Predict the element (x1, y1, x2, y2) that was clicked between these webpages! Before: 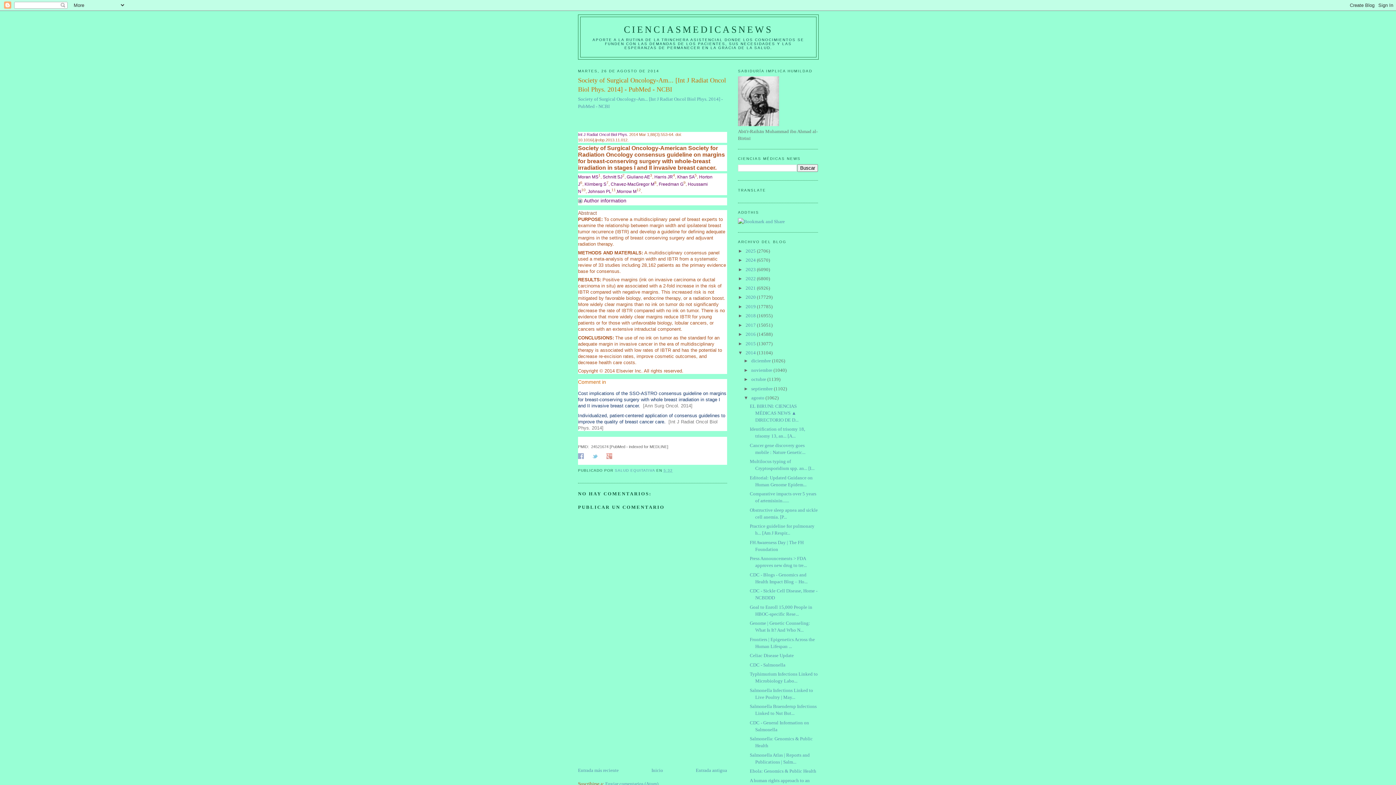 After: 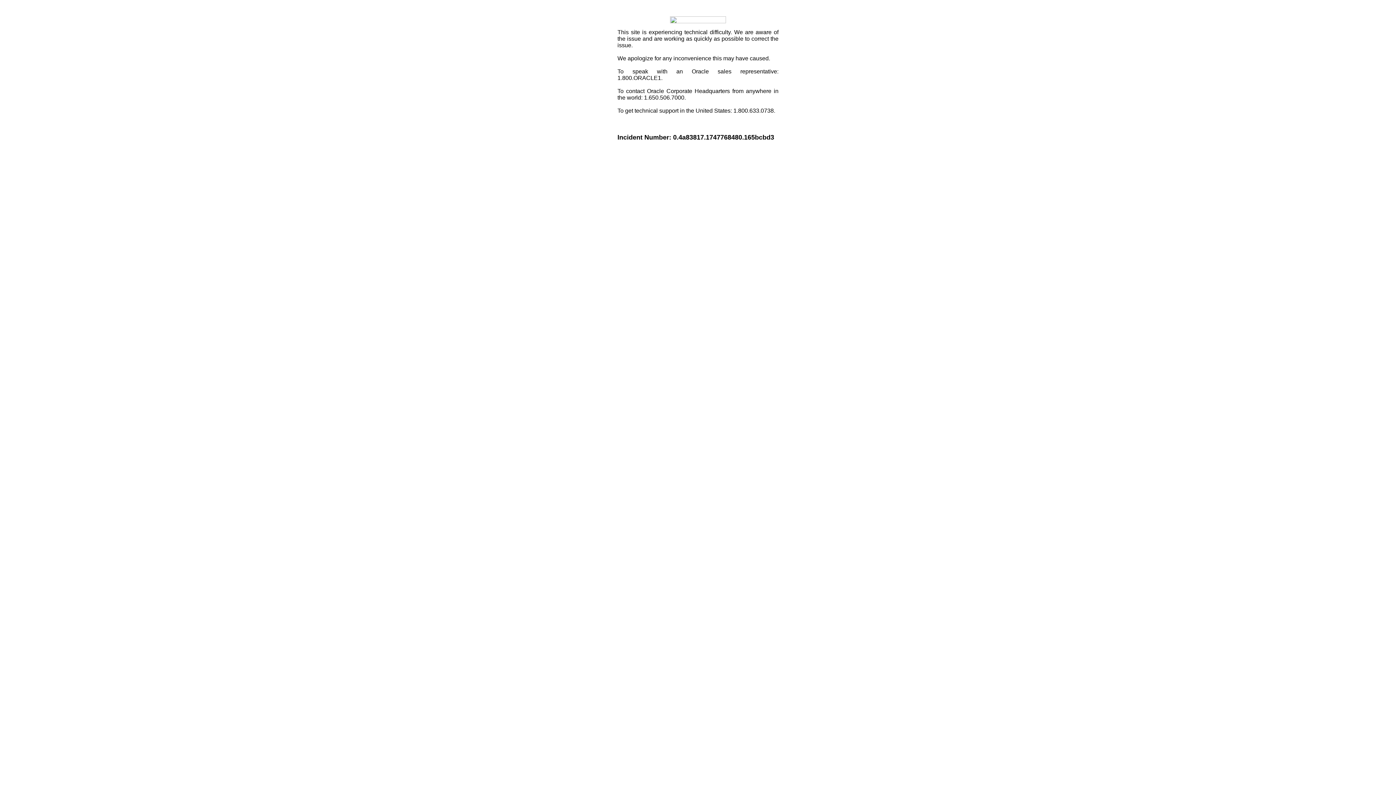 Action: bbox: (738, 218, 785, 224)